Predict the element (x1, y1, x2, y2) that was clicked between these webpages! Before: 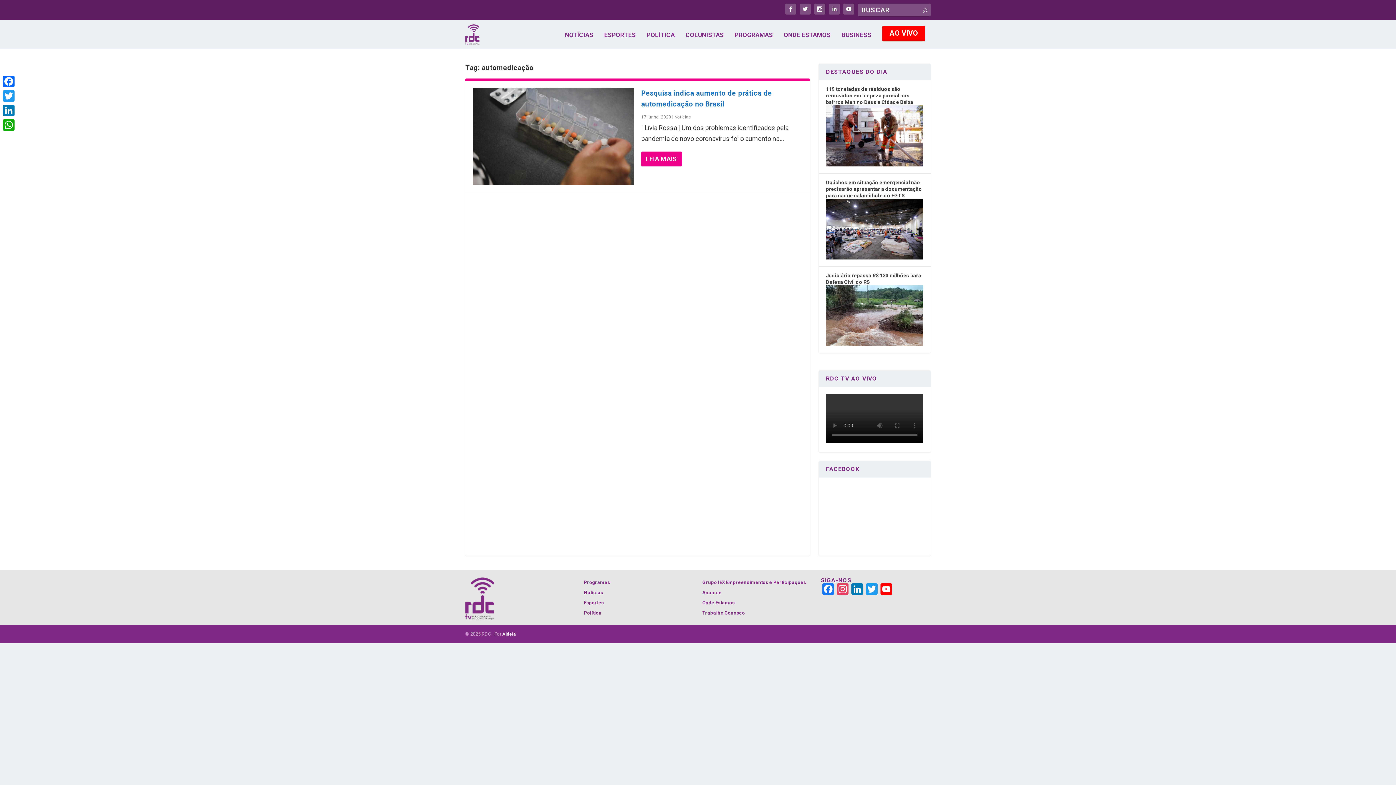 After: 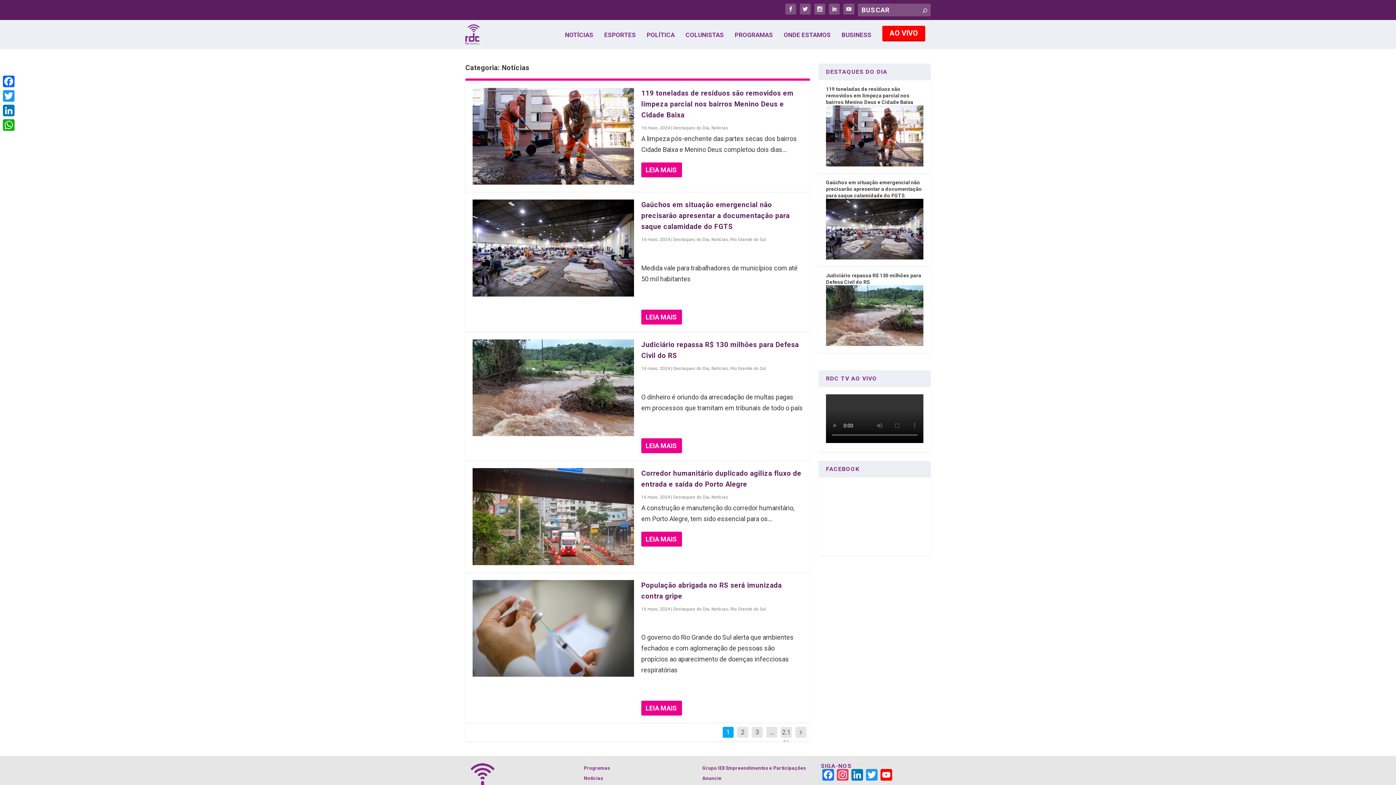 Action: label: Notícias bbox: (584, 590, 603, 595)